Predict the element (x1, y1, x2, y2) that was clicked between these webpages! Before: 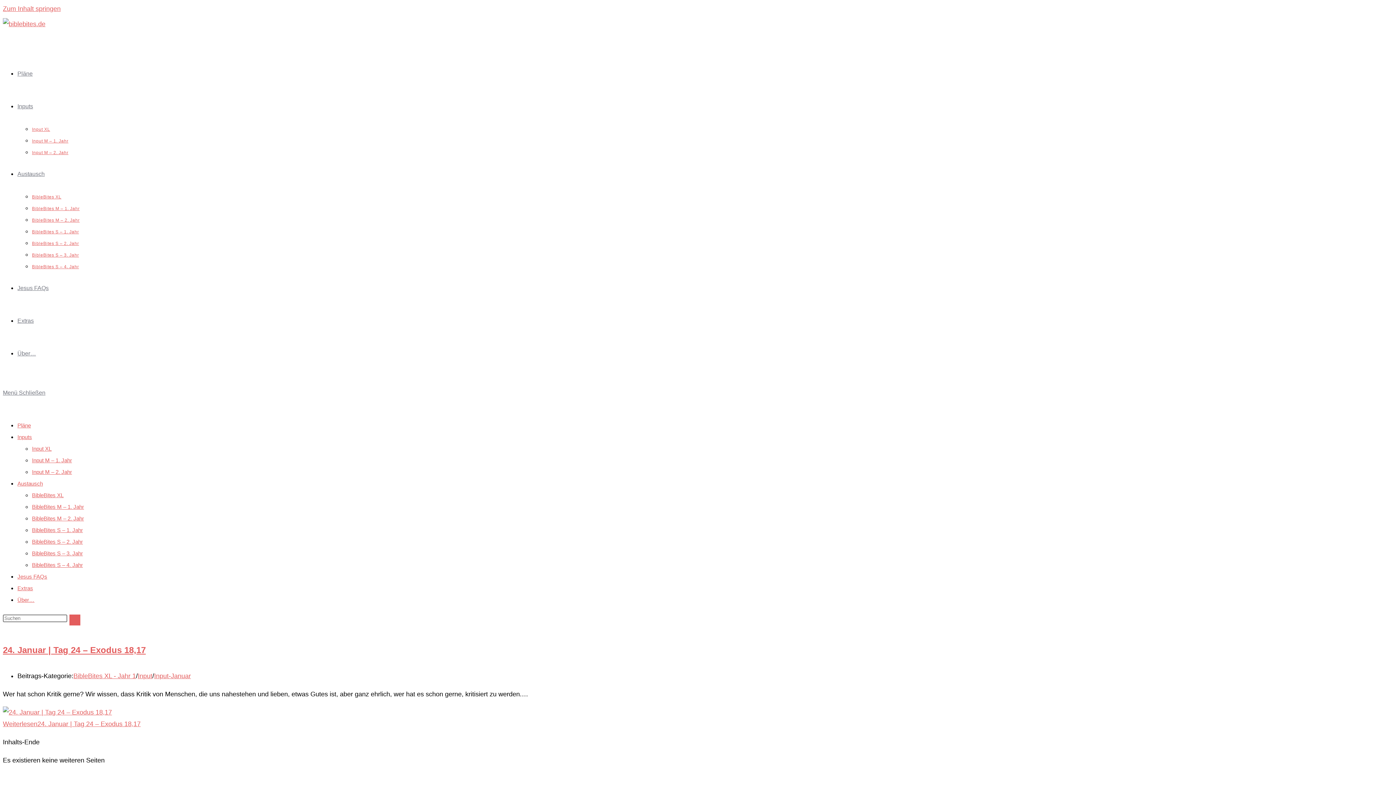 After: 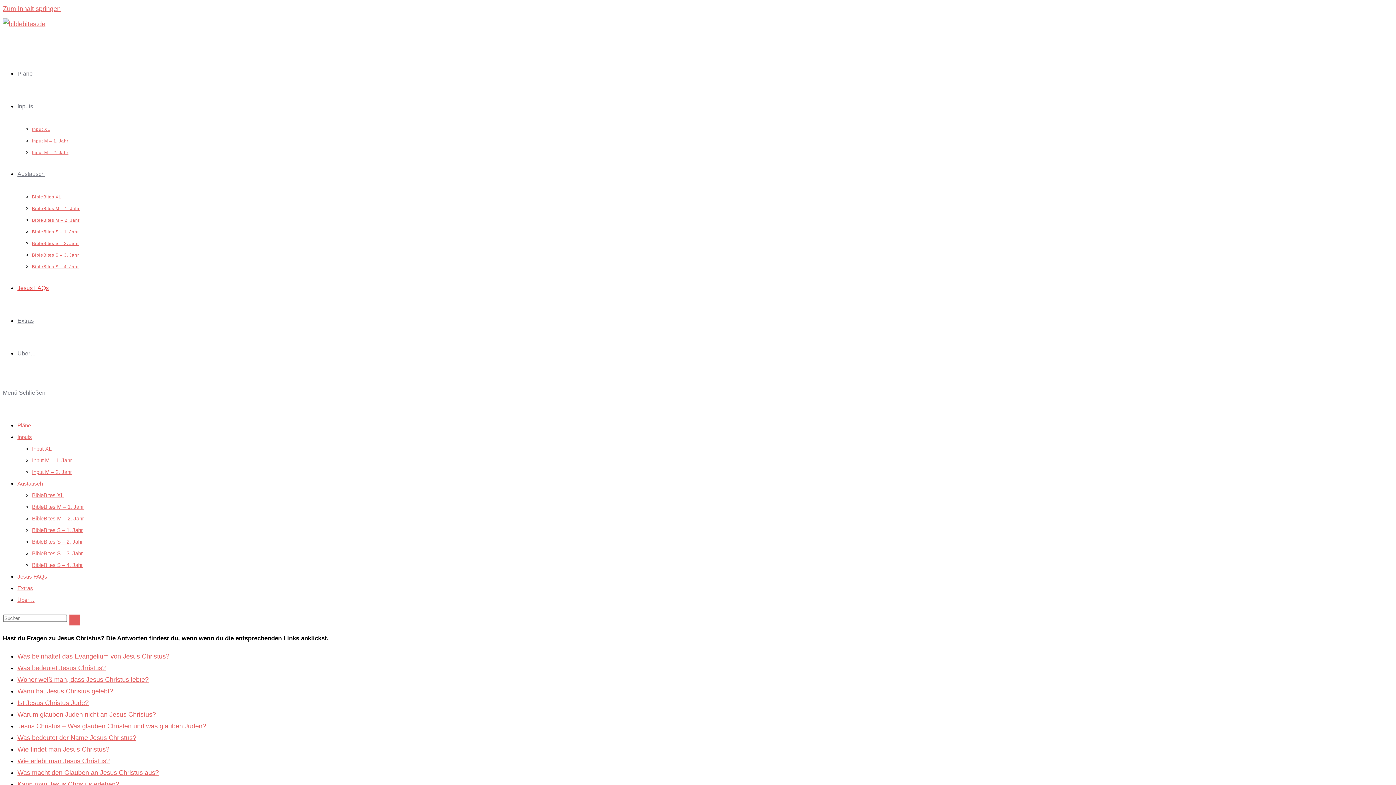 Action: bbox: (17, 285, 48, 291) label: Jesus FAQs